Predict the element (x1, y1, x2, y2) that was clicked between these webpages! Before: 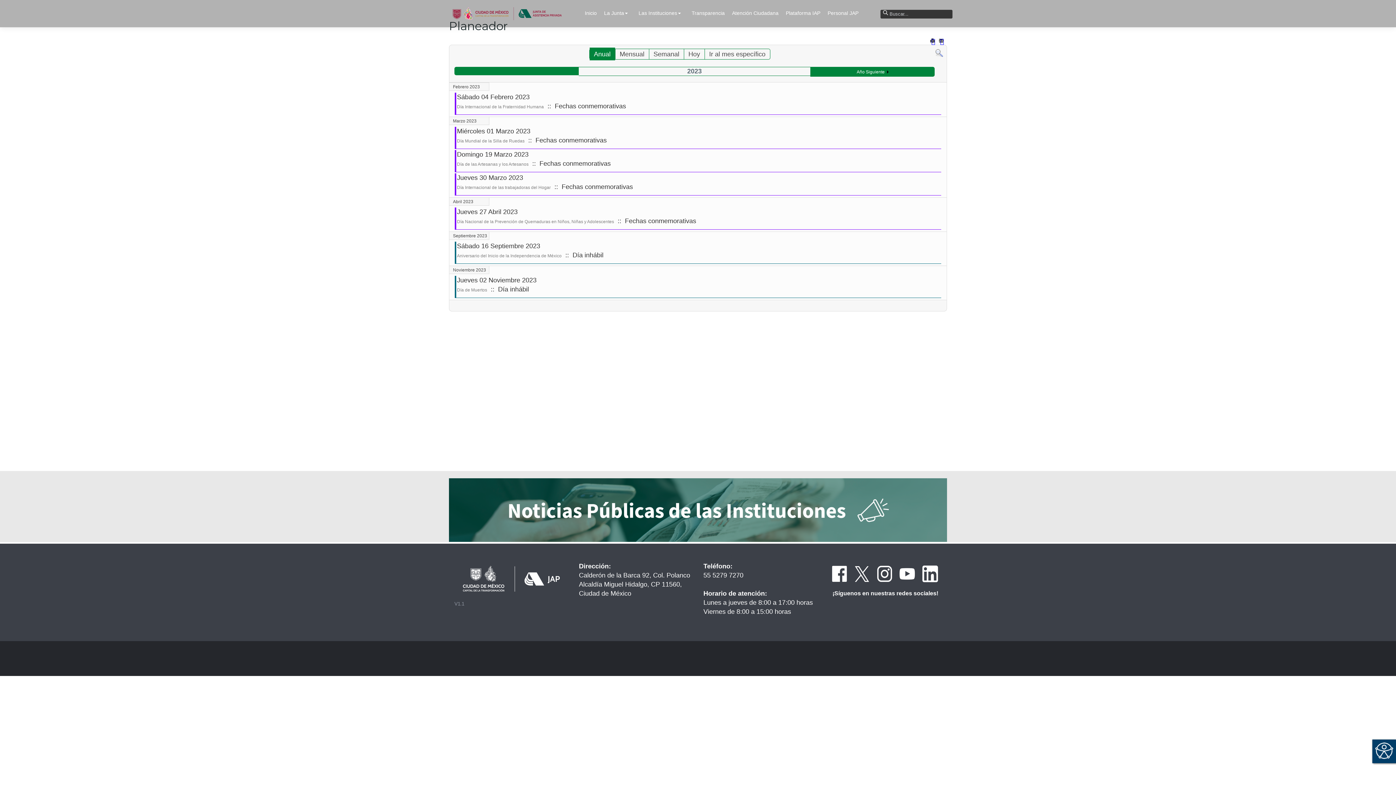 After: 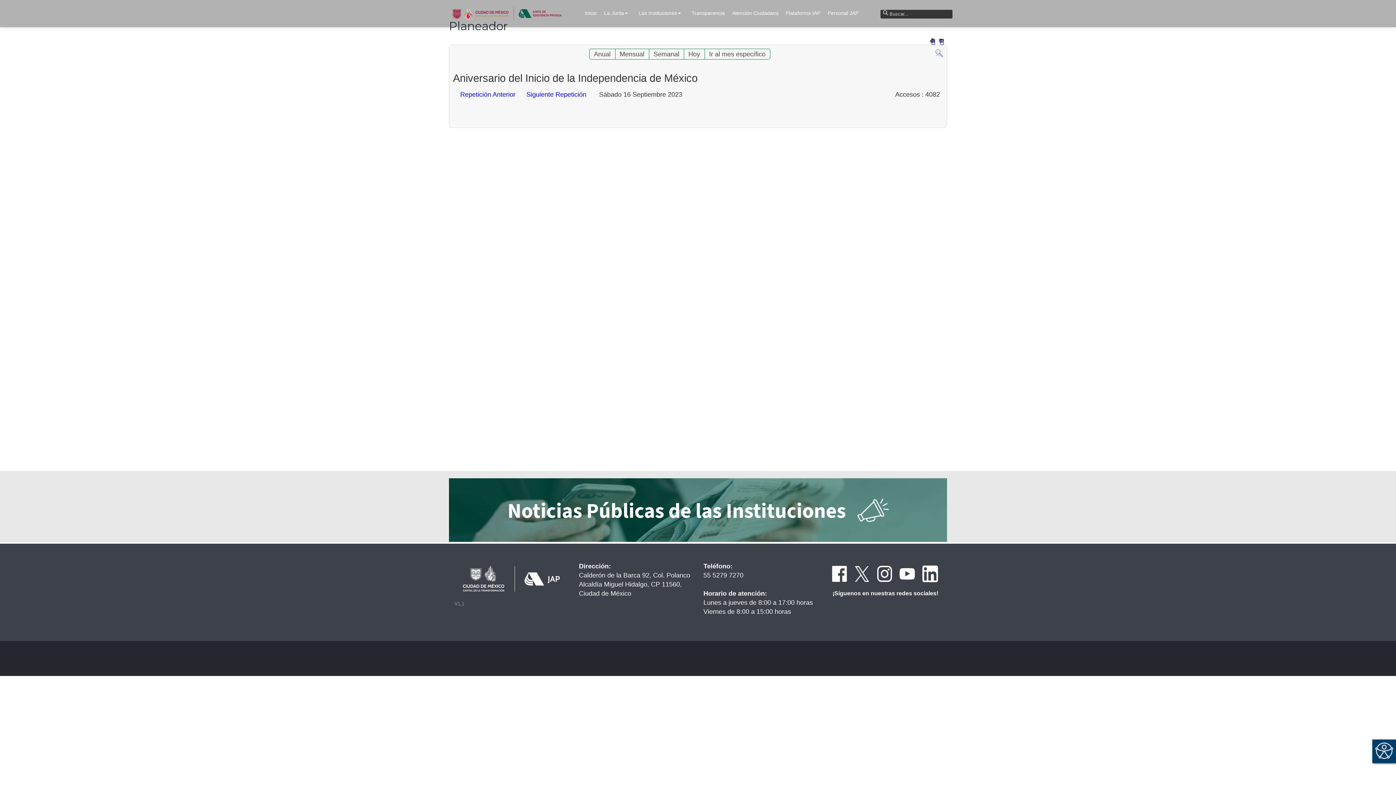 Action: label: Aniversario del Inicio de la Independencia de México bbox: (457, 253, 561, 258)